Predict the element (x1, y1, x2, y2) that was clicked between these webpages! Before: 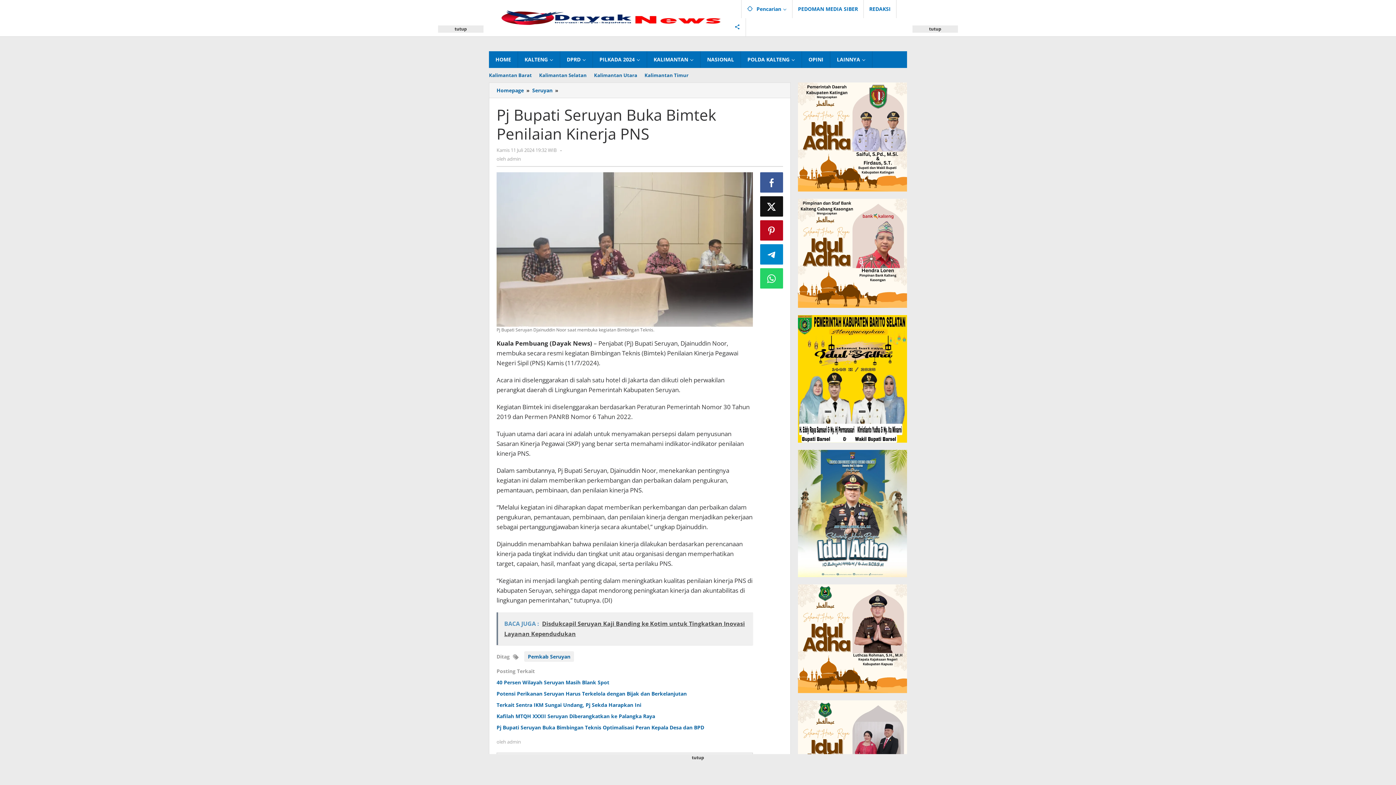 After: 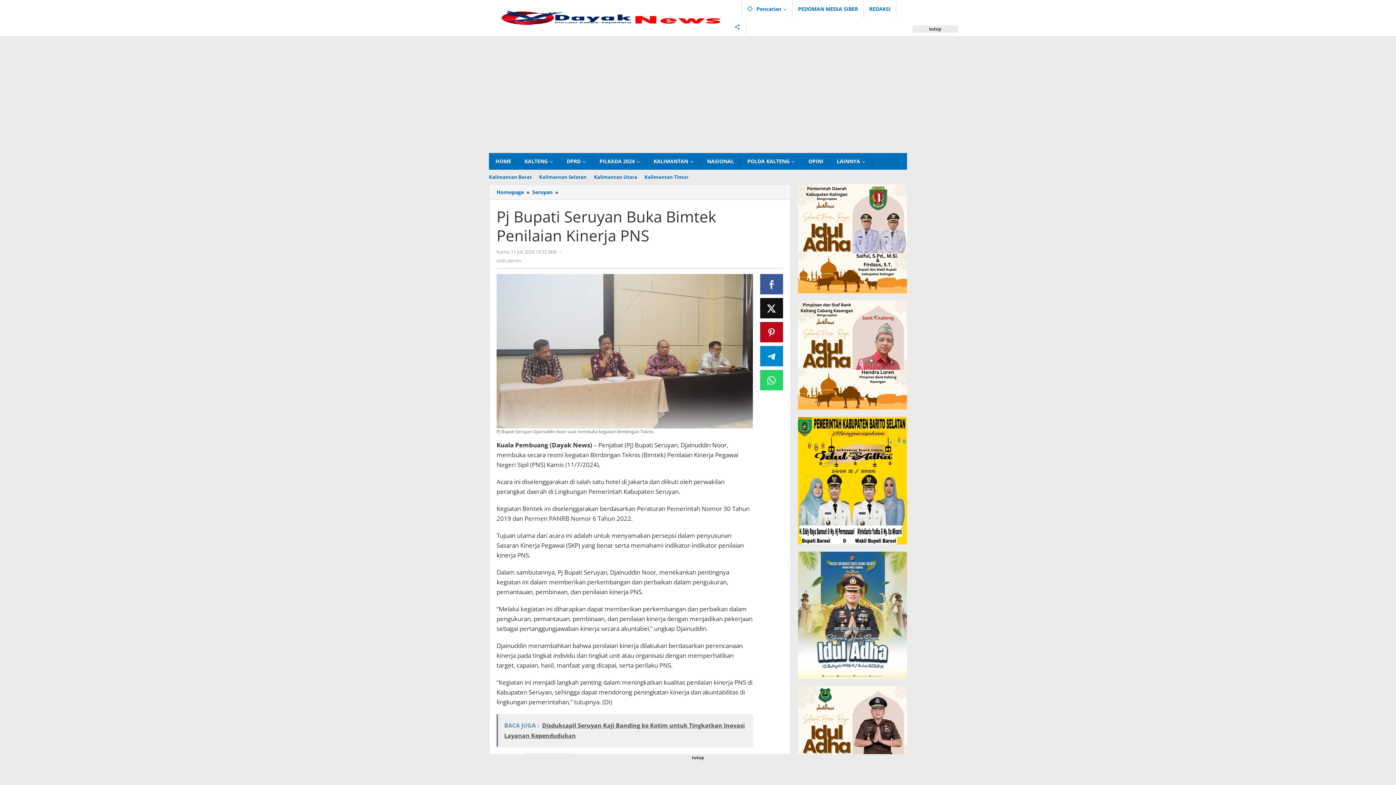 Action: bbox: (438, 25, 483, 32) label: tutup